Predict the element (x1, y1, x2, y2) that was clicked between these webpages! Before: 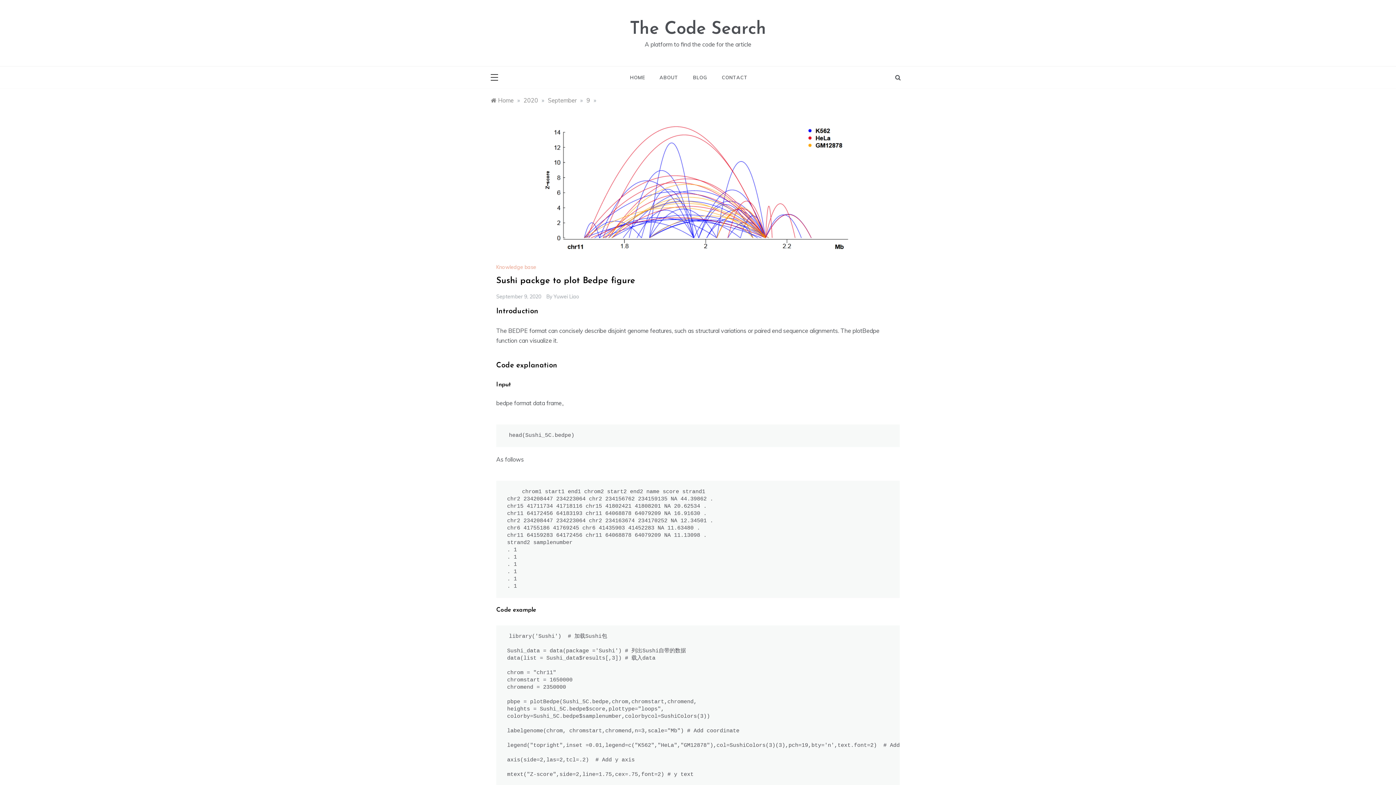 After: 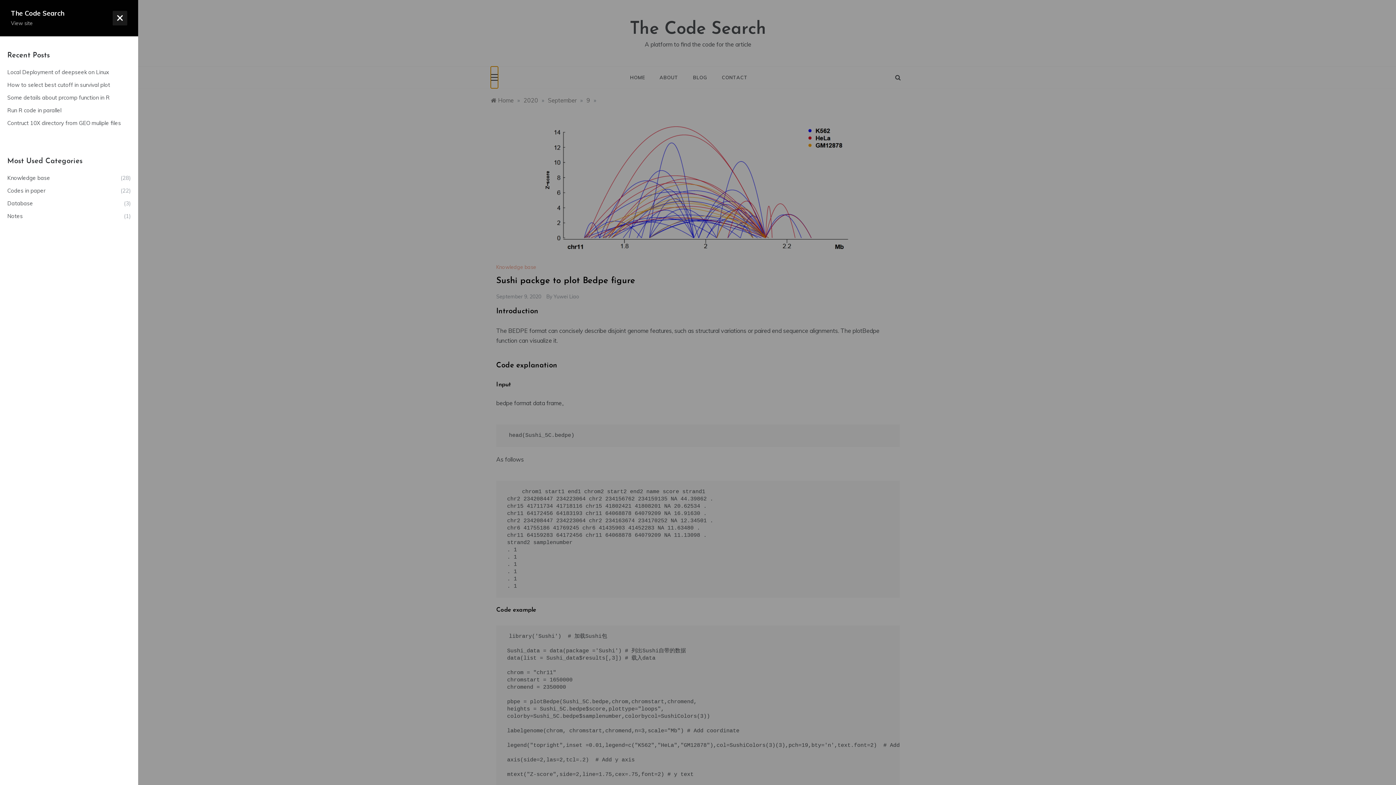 Action: bbox: (490, 66, 498, 88)